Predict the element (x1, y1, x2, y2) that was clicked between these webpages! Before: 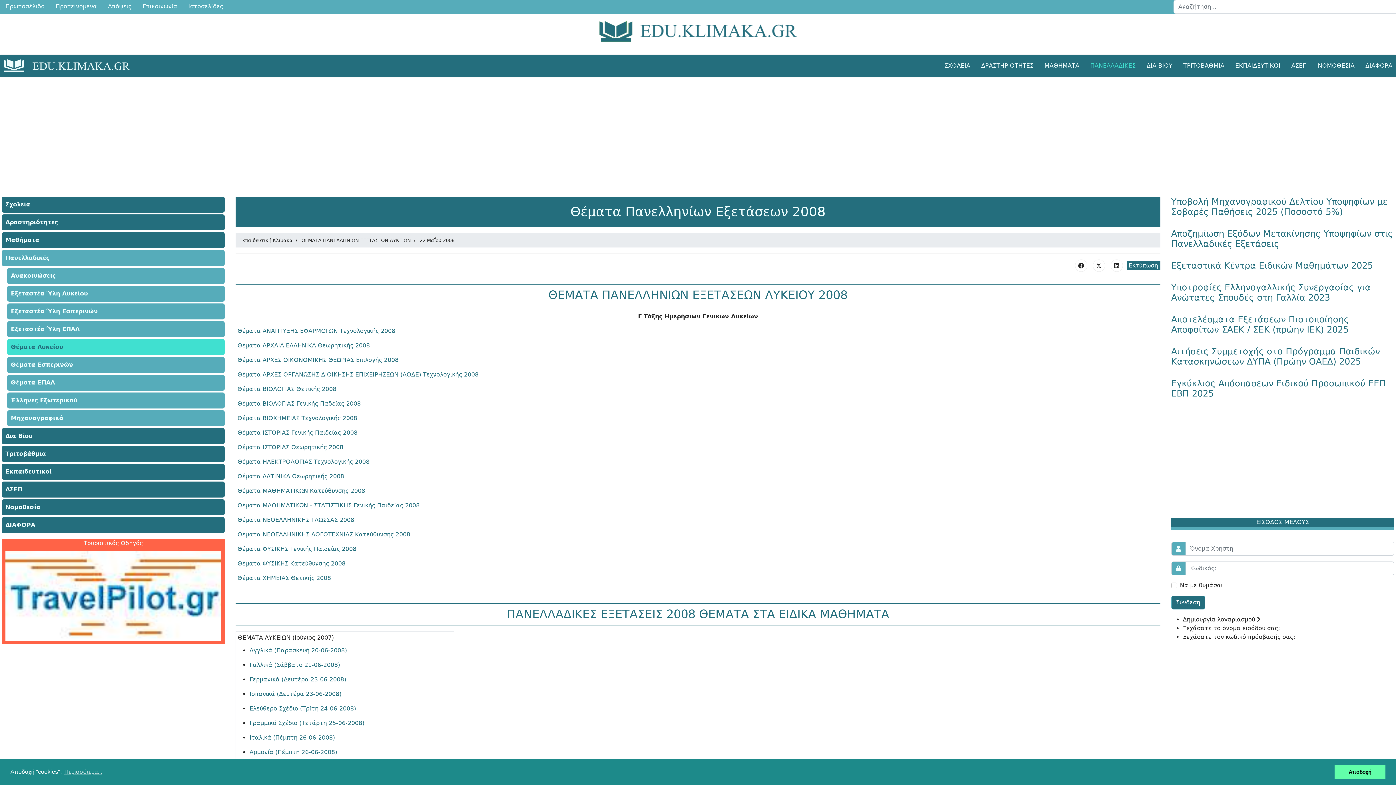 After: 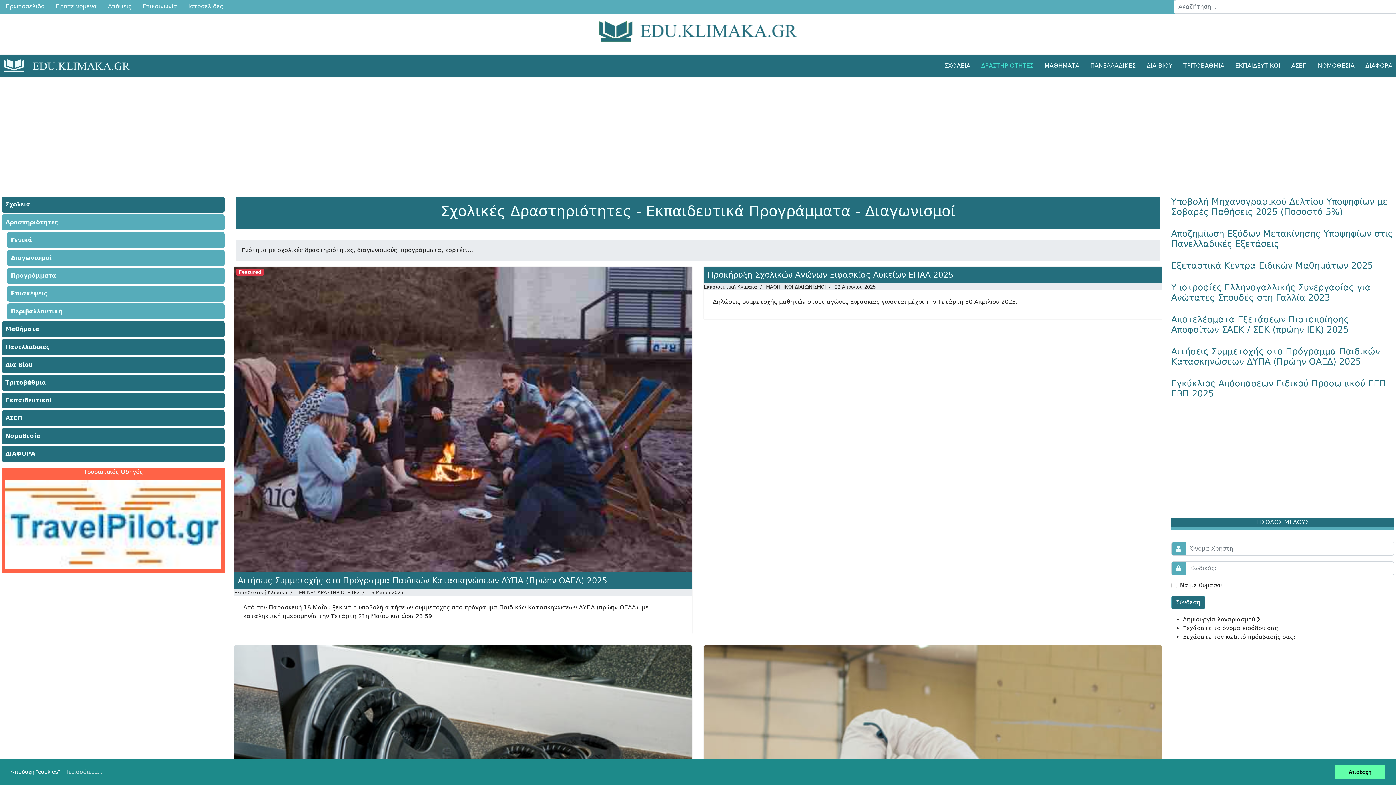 Action: label: Δραστηριότητες bbox: (1, 214, 224, 230)